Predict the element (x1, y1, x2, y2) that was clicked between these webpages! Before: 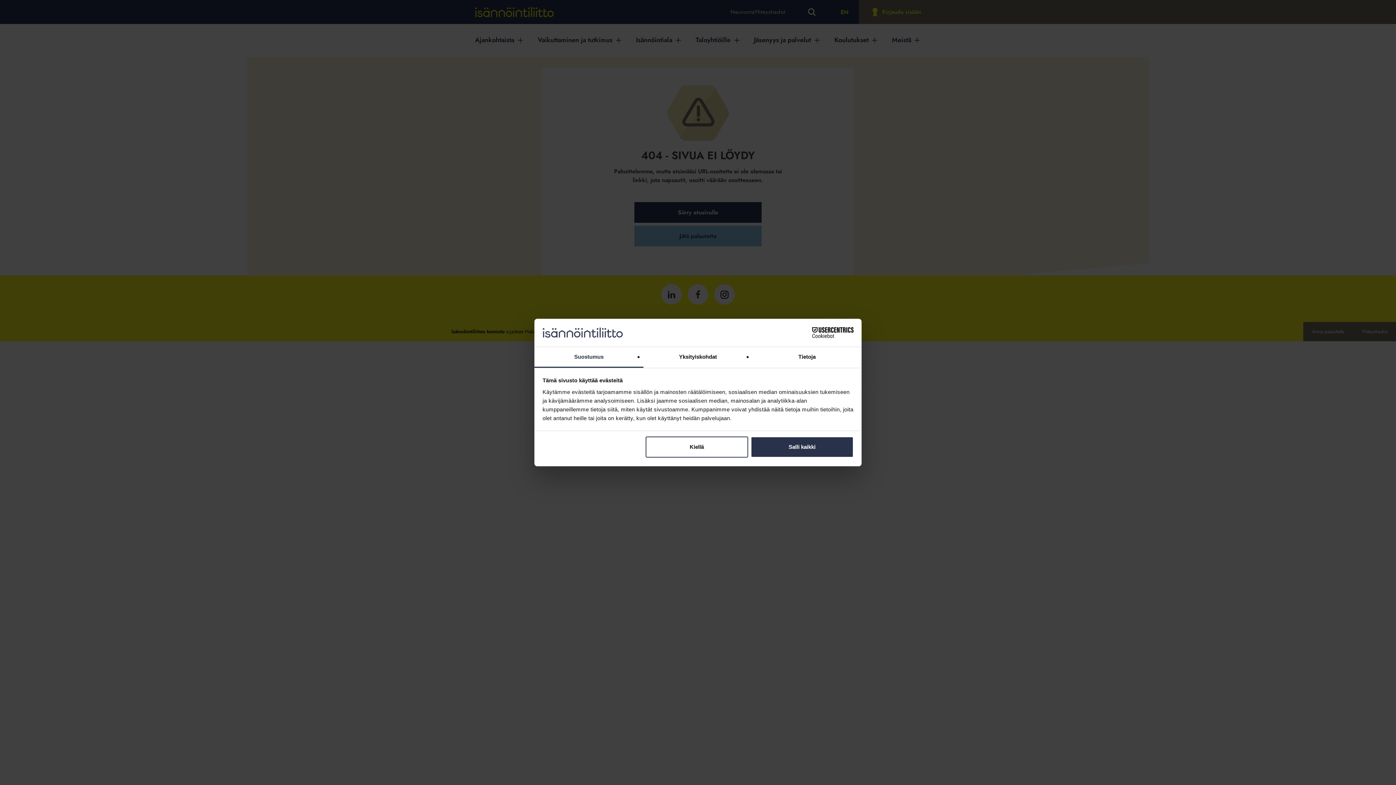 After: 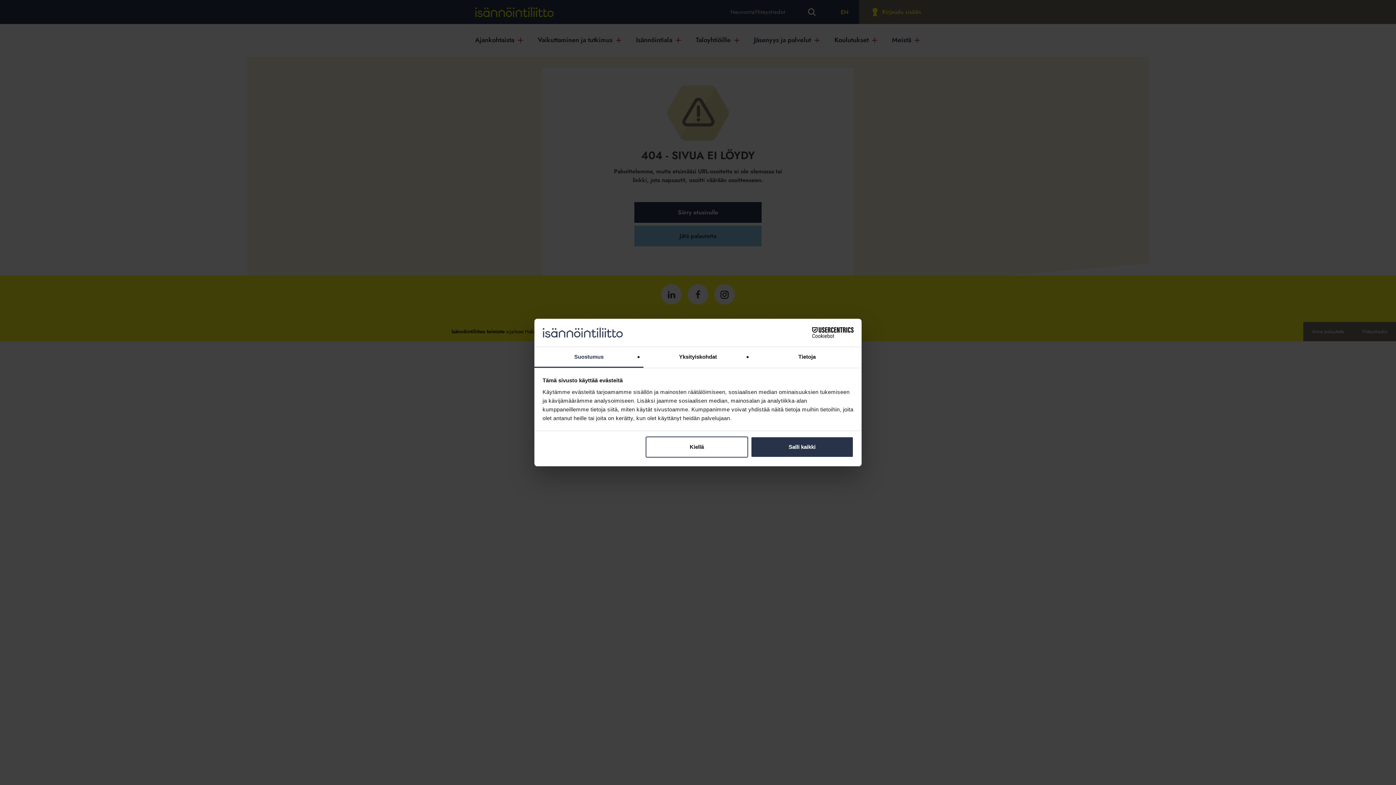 Action: label: Suostumus bbox: (534, 347, 643, 367)